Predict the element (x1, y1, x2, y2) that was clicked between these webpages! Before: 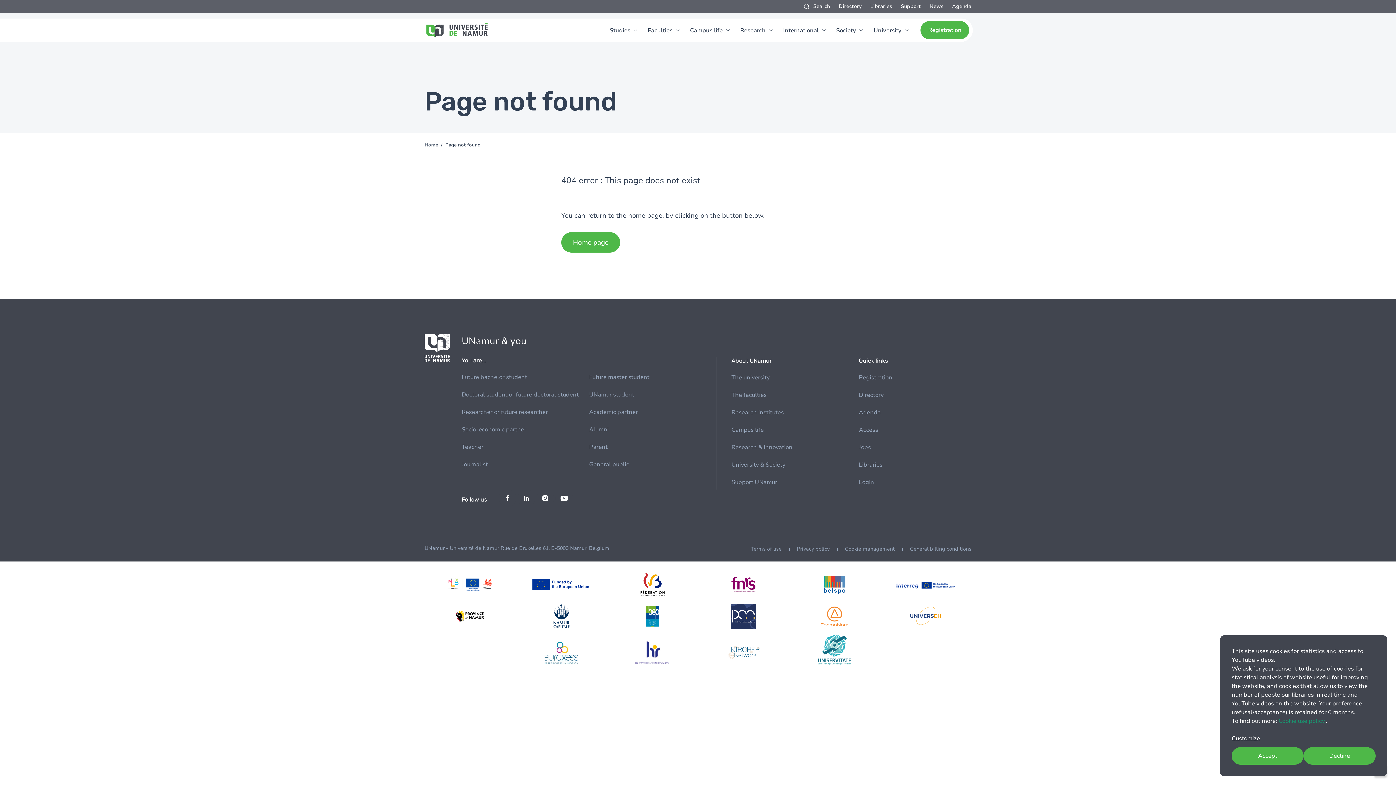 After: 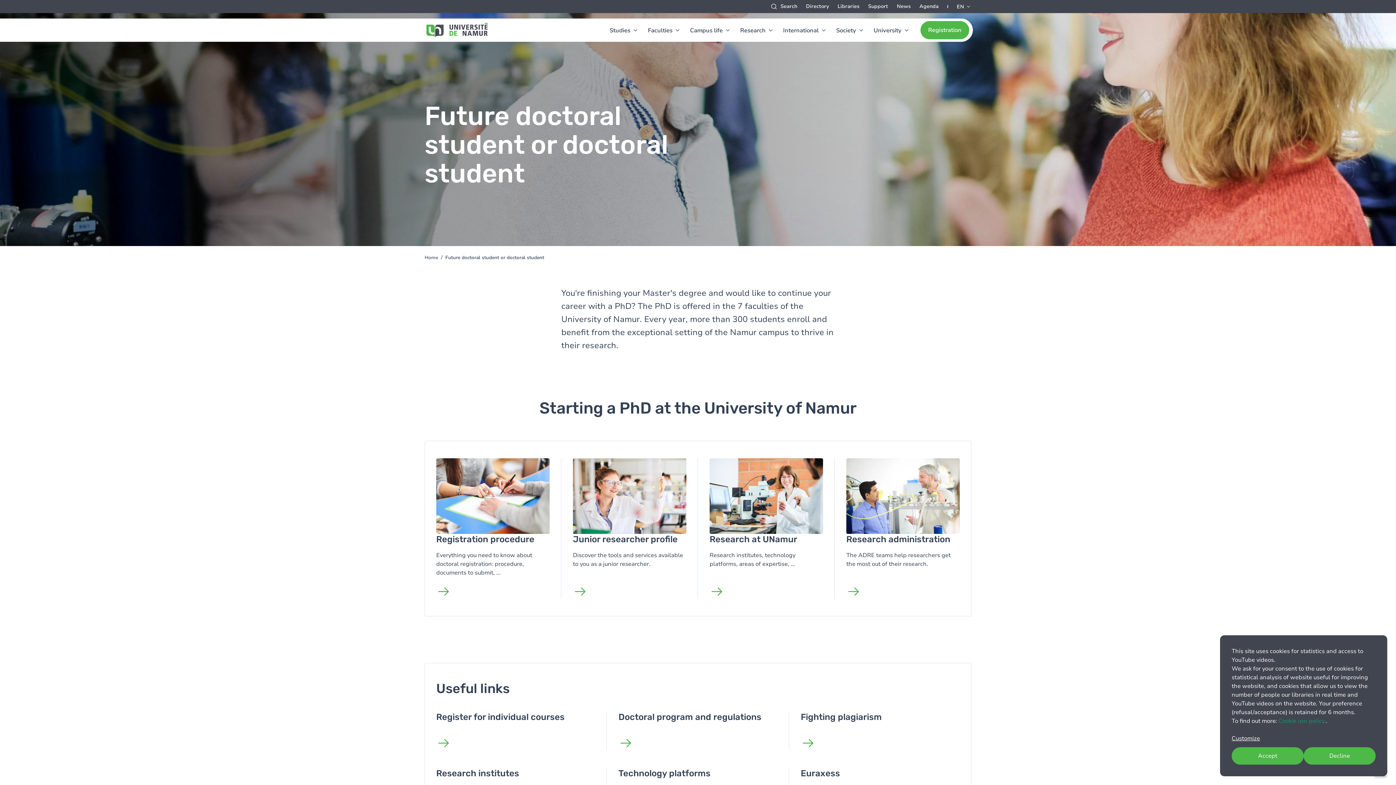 Action: label: Doctoral student or future doctoral student bbox: (461, 390, 589, 399)